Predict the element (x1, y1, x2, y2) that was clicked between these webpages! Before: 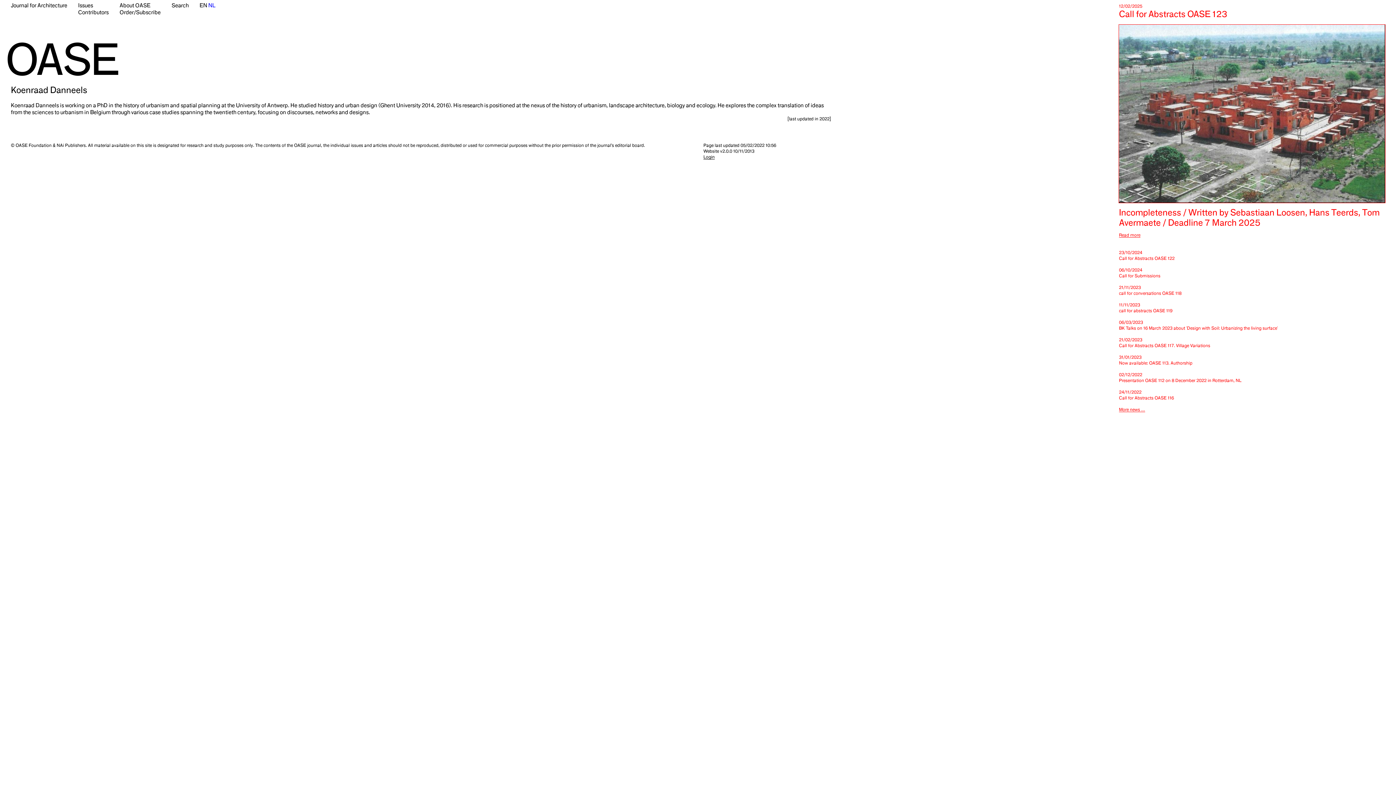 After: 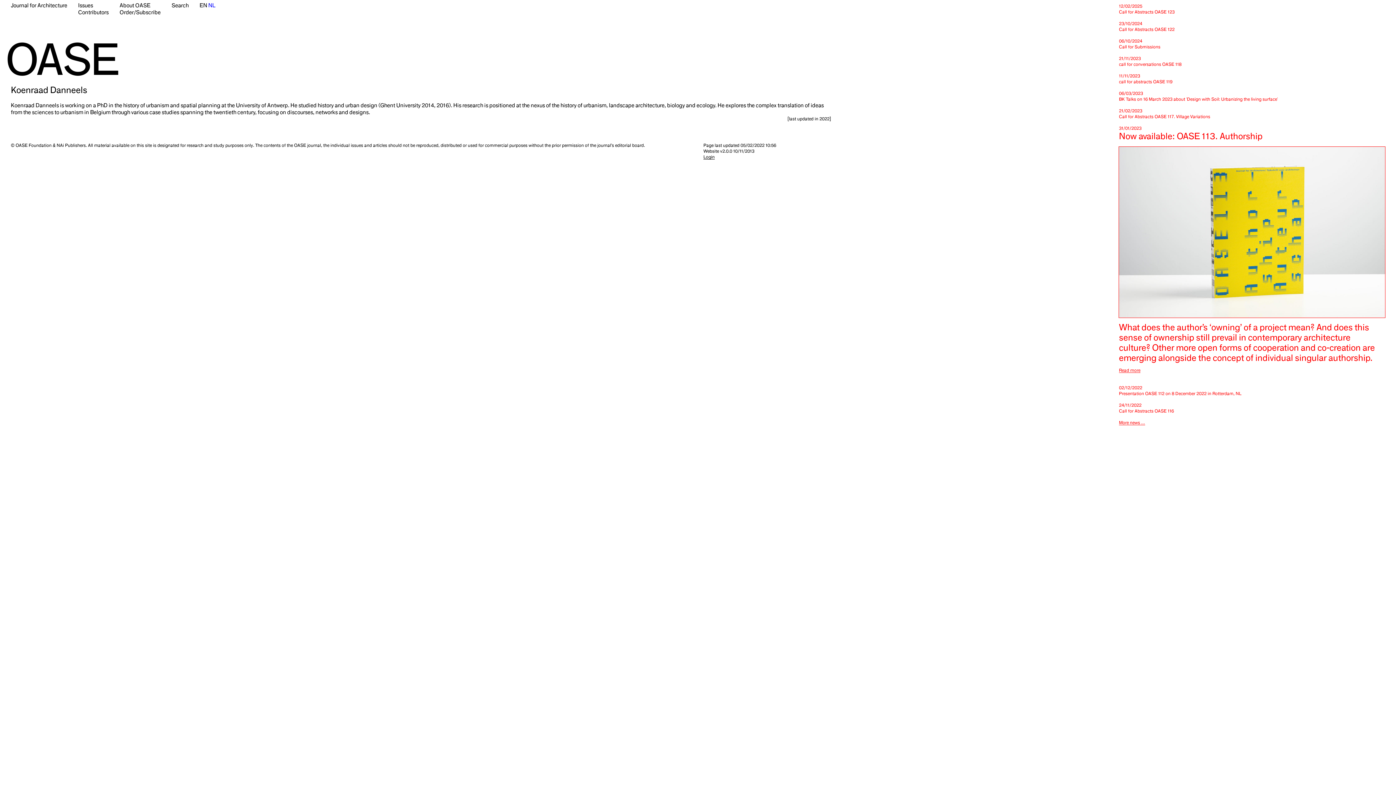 Action: bbox: (1119, 354, 1385, 365) label: 31/01/2023
Now available: OASE 113. Authorship